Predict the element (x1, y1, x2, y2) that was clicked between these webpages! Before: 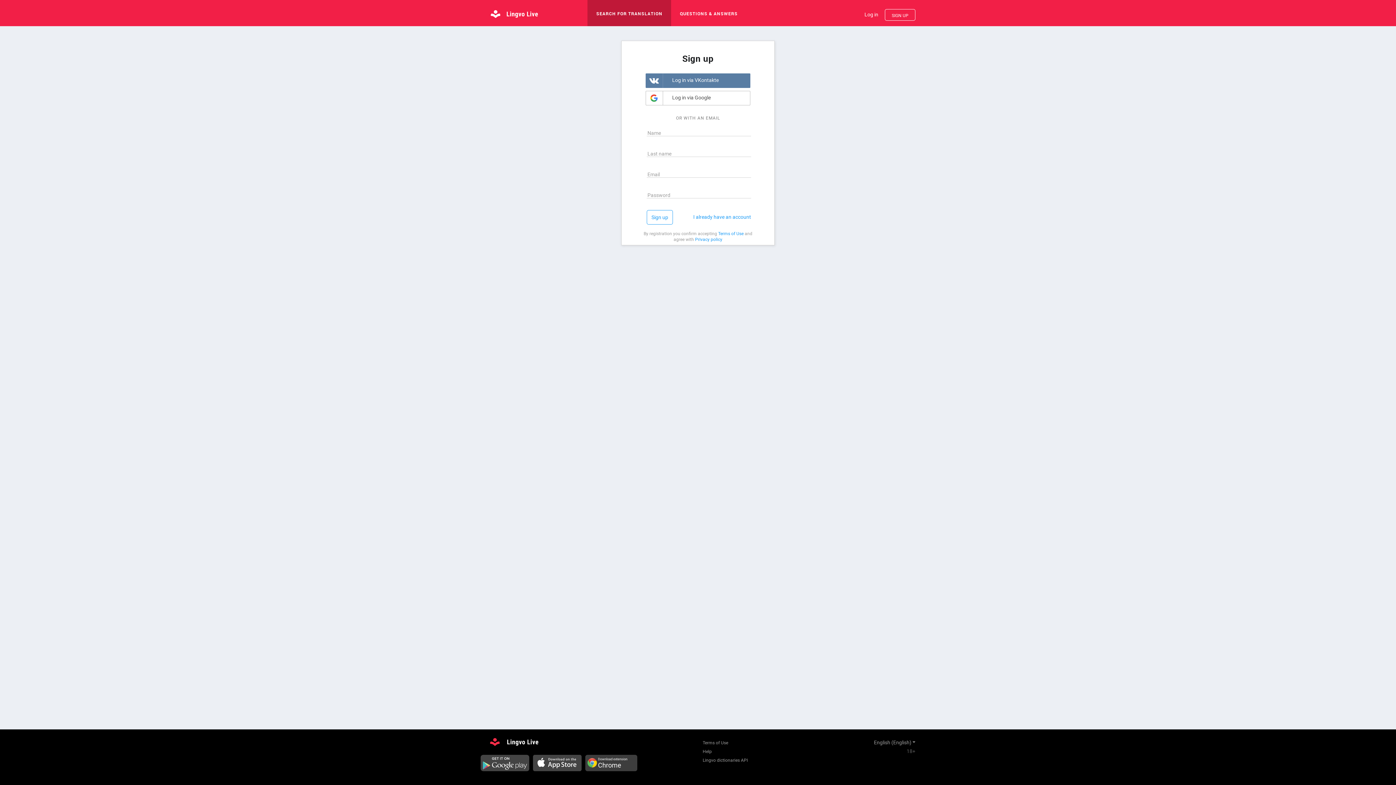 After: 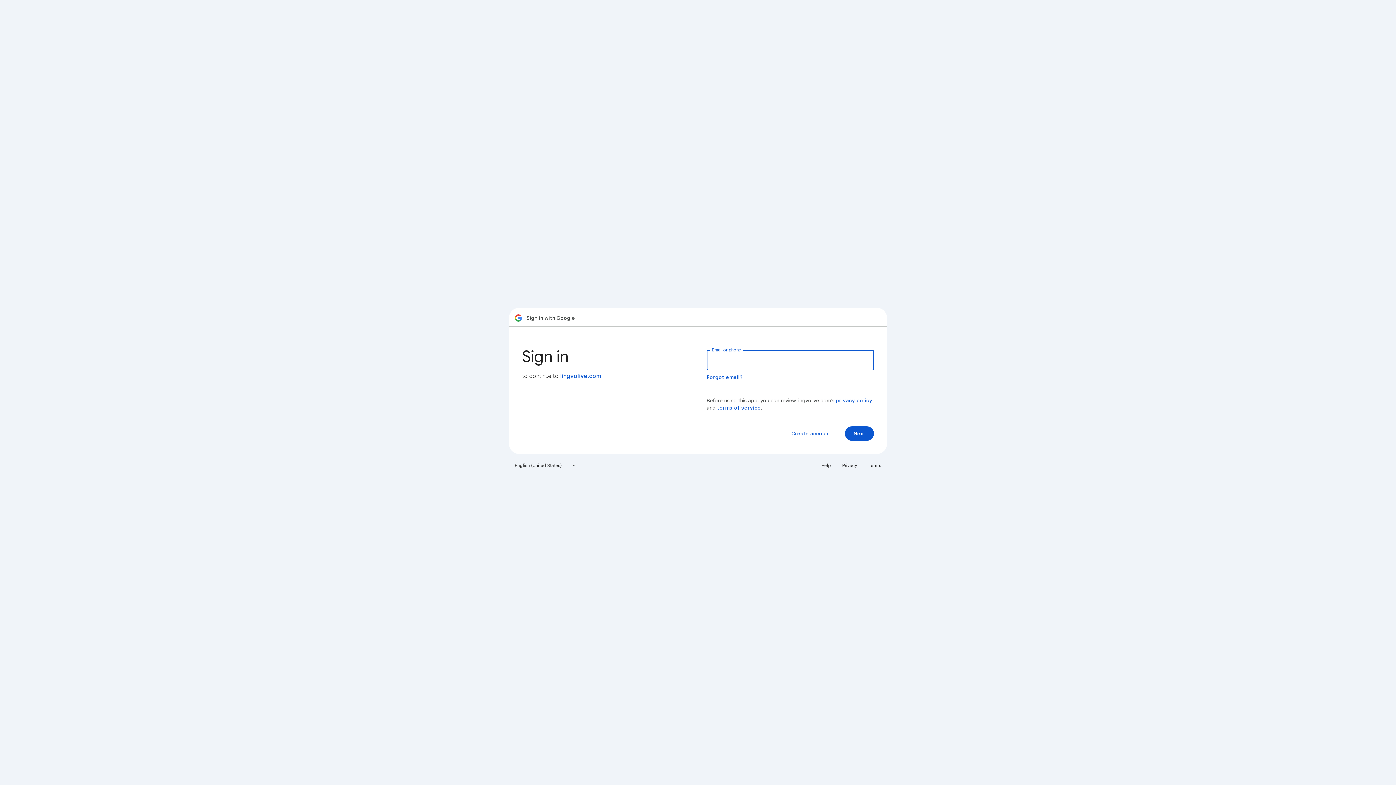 Action: bbox: (645, 90, 750, 105) label: Log in via Google